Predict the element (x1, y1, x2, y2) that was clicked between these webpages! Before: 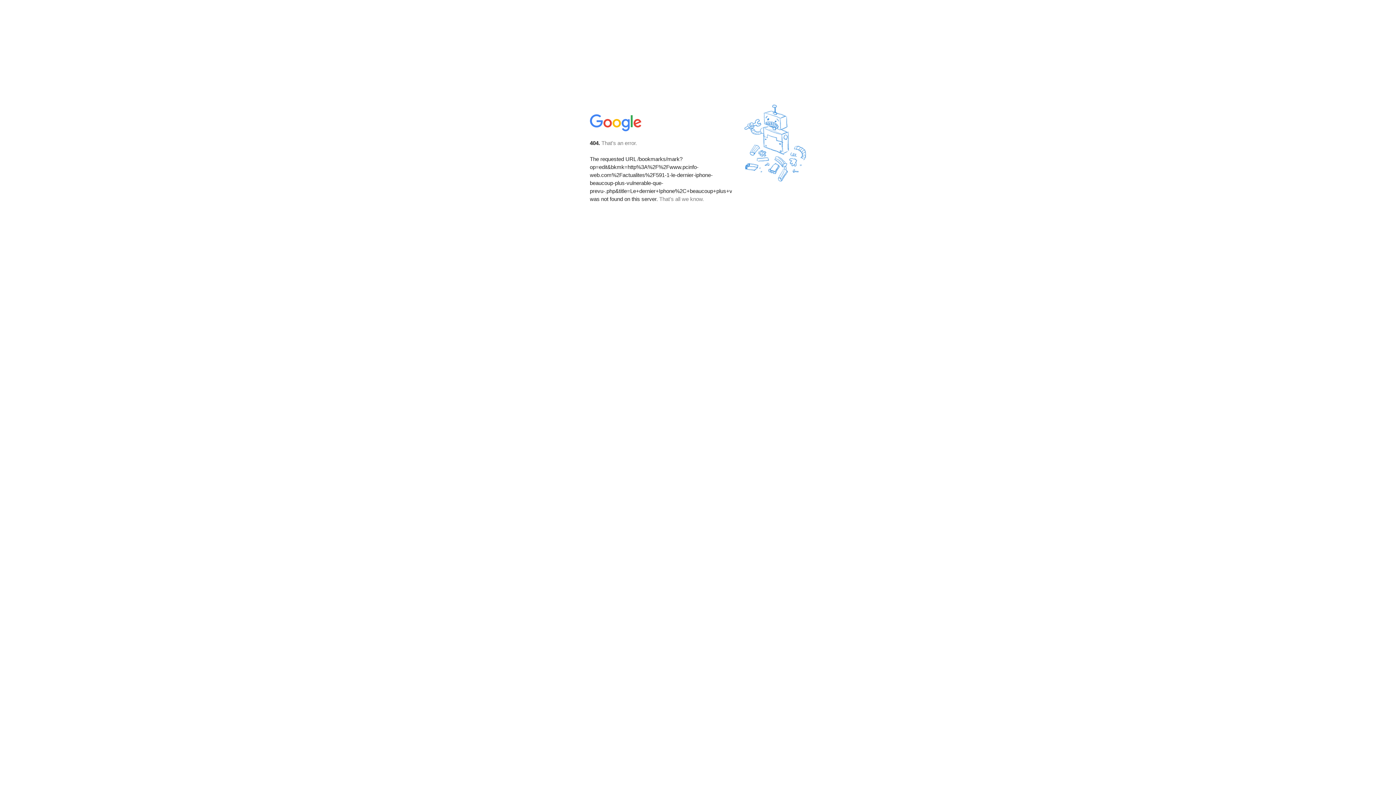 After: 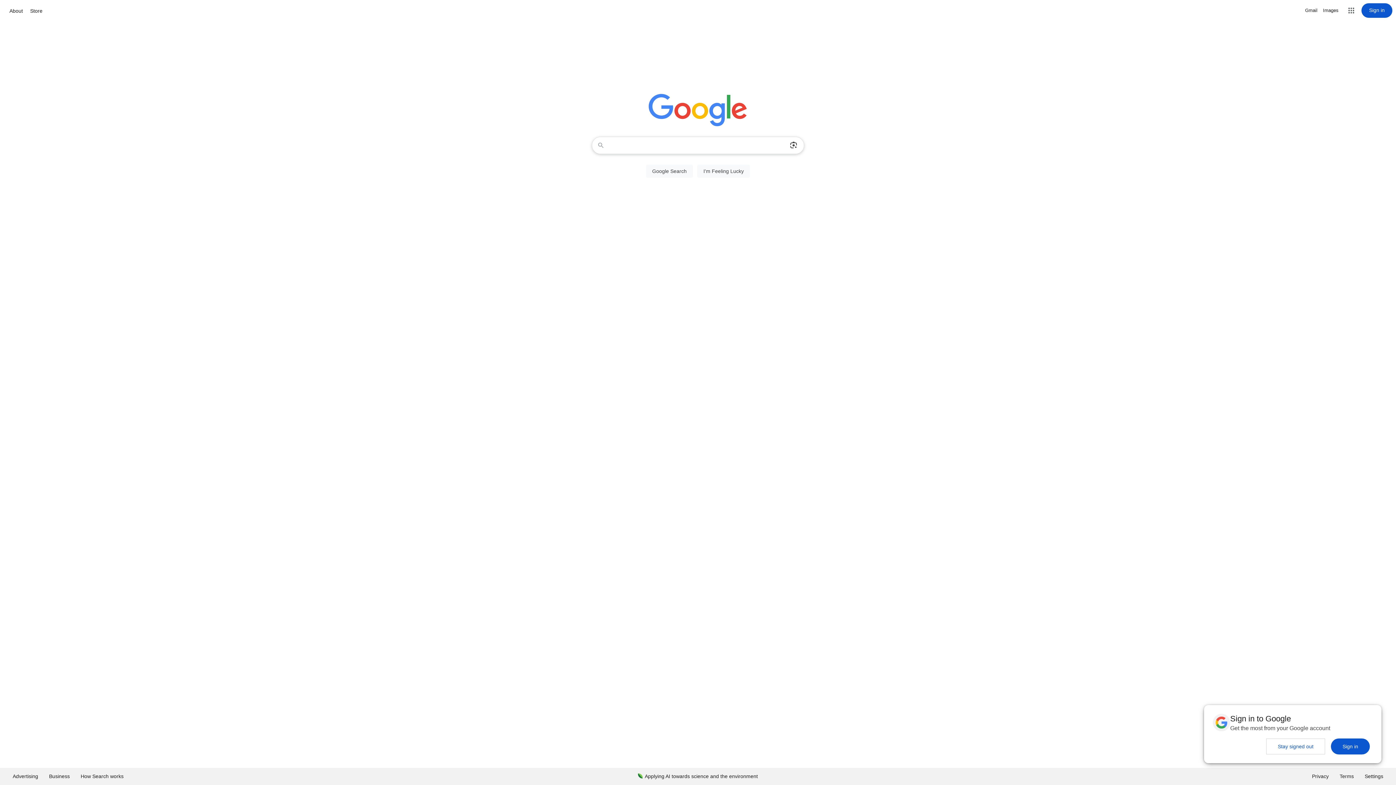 Action: bbox: (590, 127, 642, 134)